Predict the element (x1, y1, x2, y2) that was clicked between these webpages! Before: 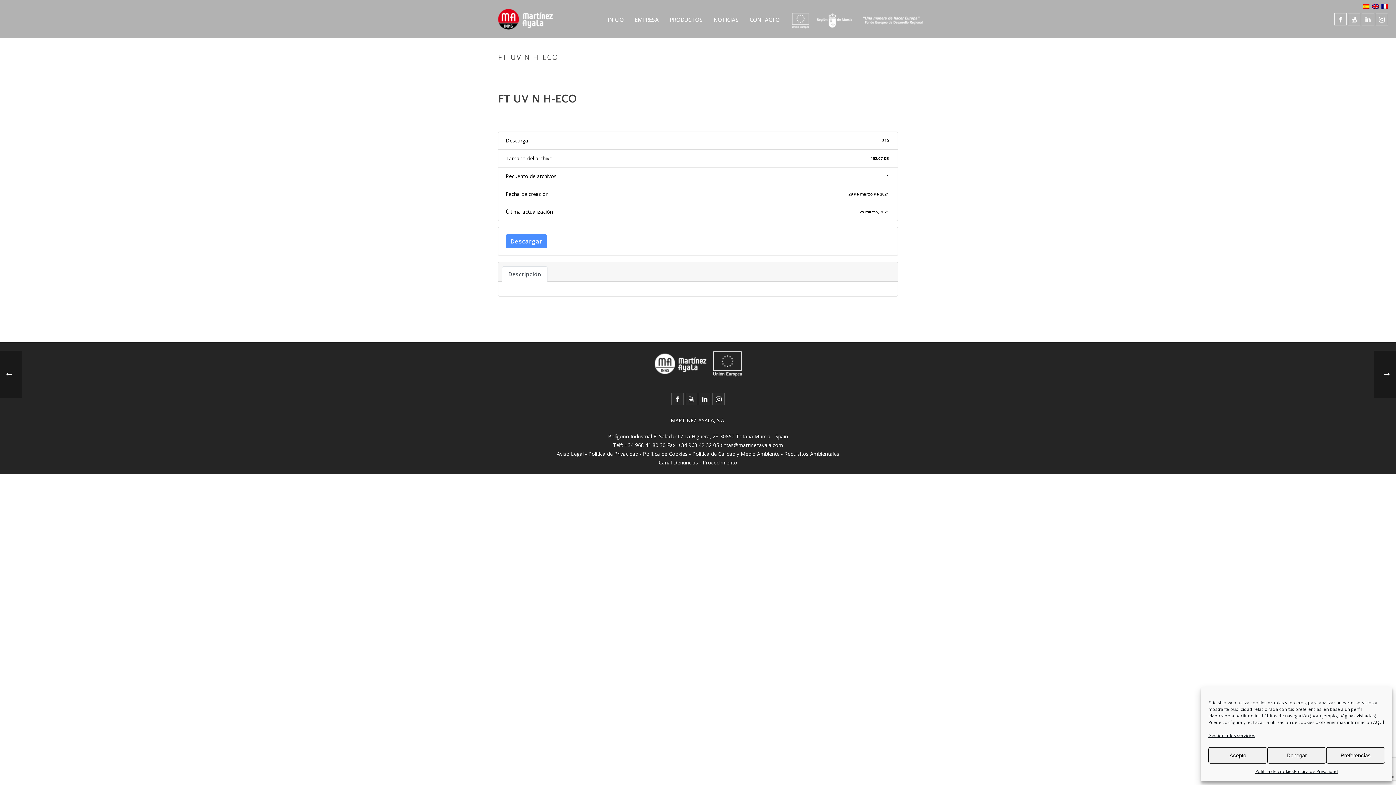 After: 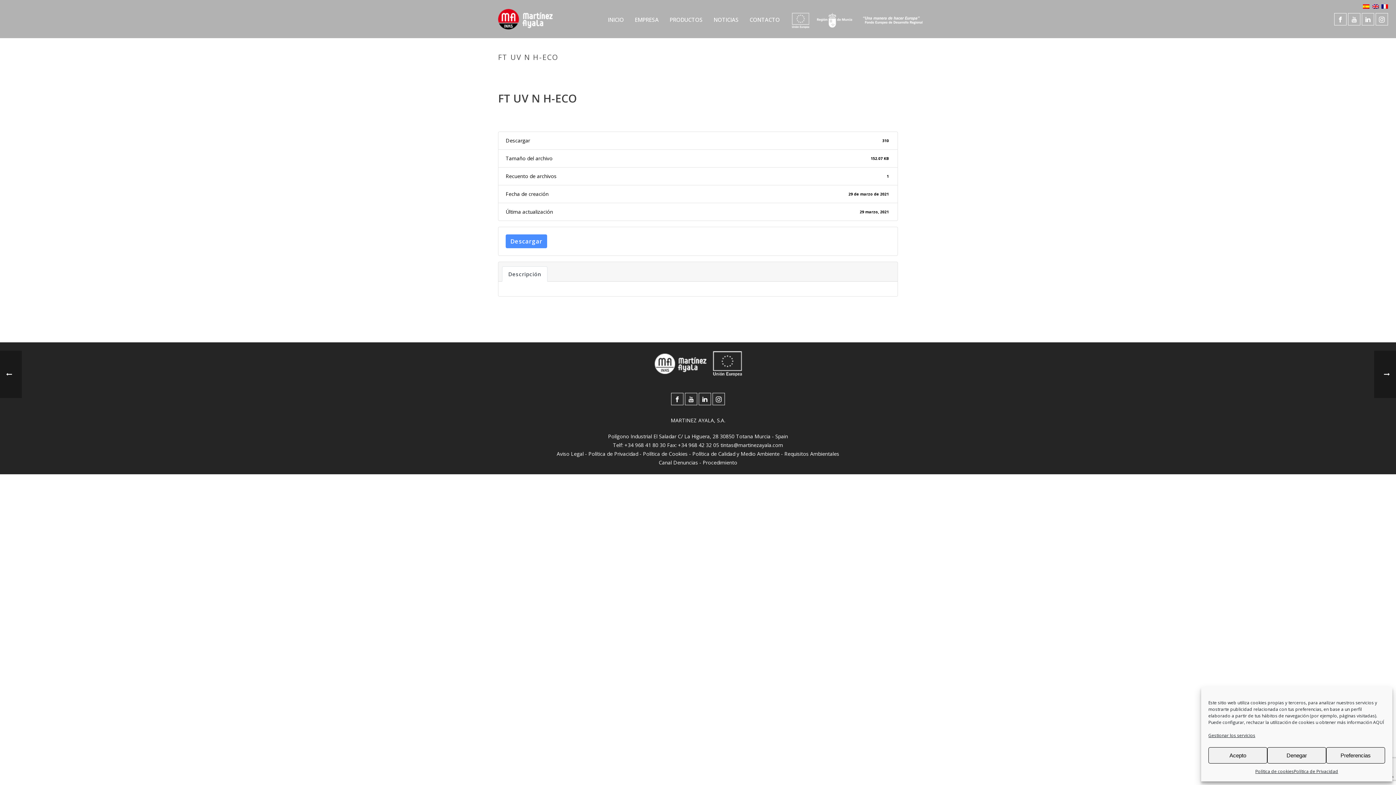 Action: bbox: (720, 441, 783, 448) label: tintas@martinezayala.com